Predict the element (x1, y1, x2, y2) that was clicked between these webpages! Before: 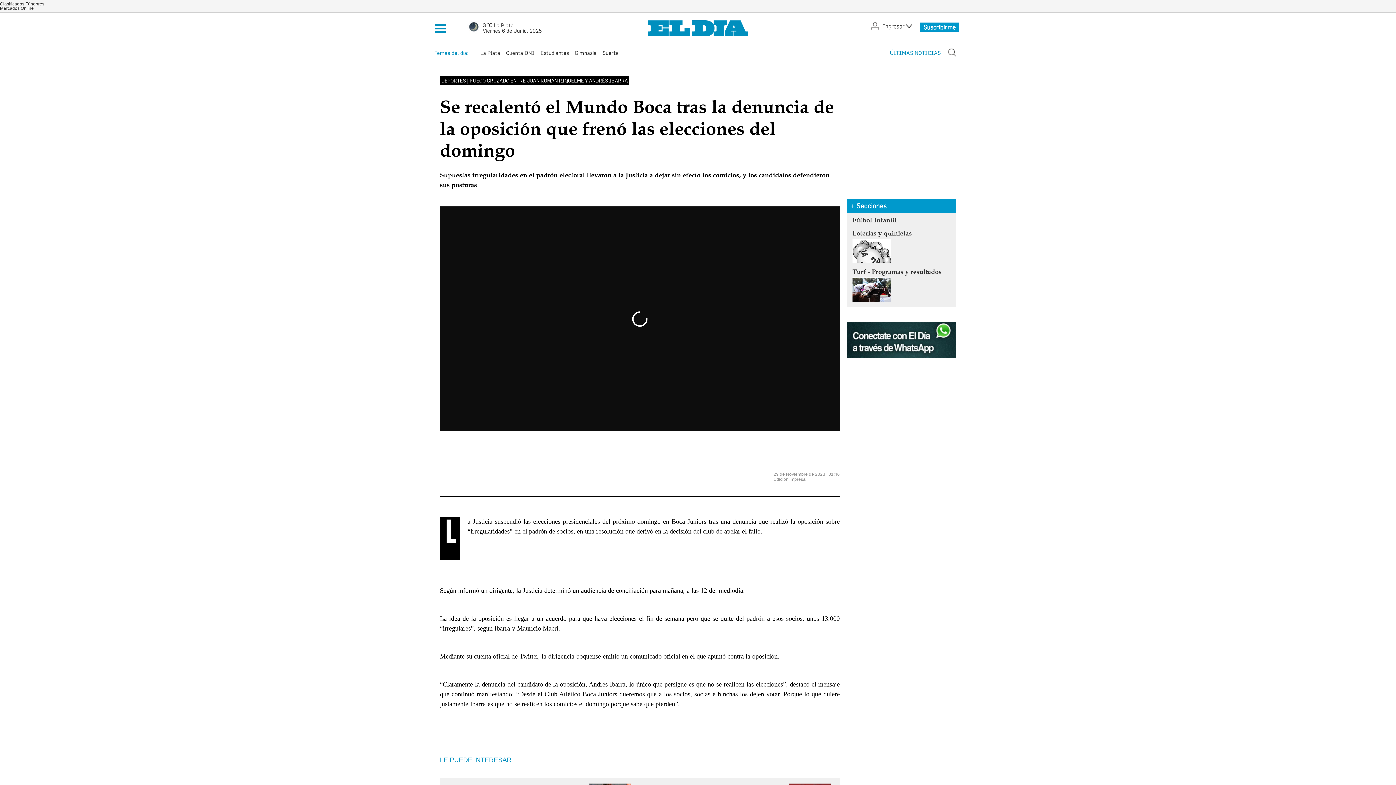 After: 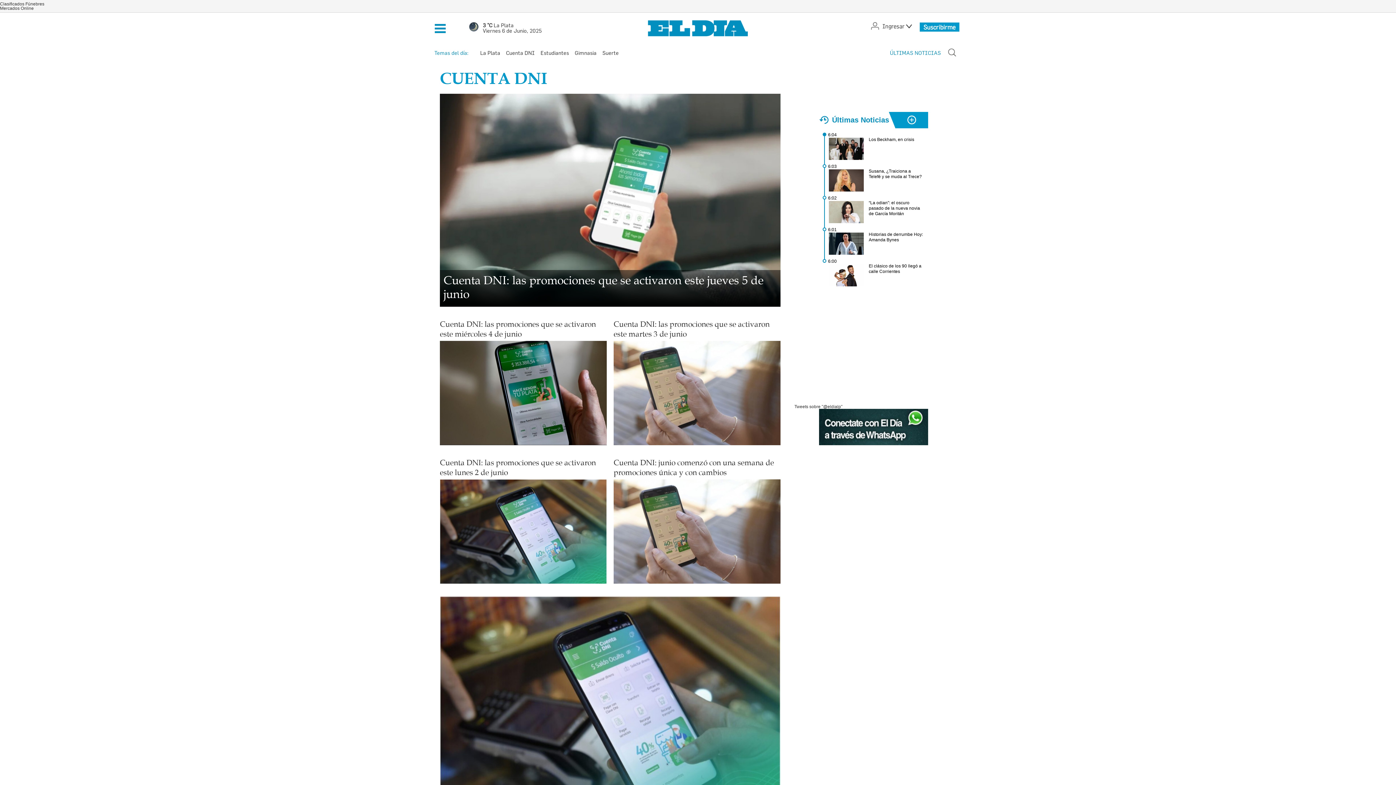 Action: label: Cuenta DNI bbox: (506, 48, 534, 57)